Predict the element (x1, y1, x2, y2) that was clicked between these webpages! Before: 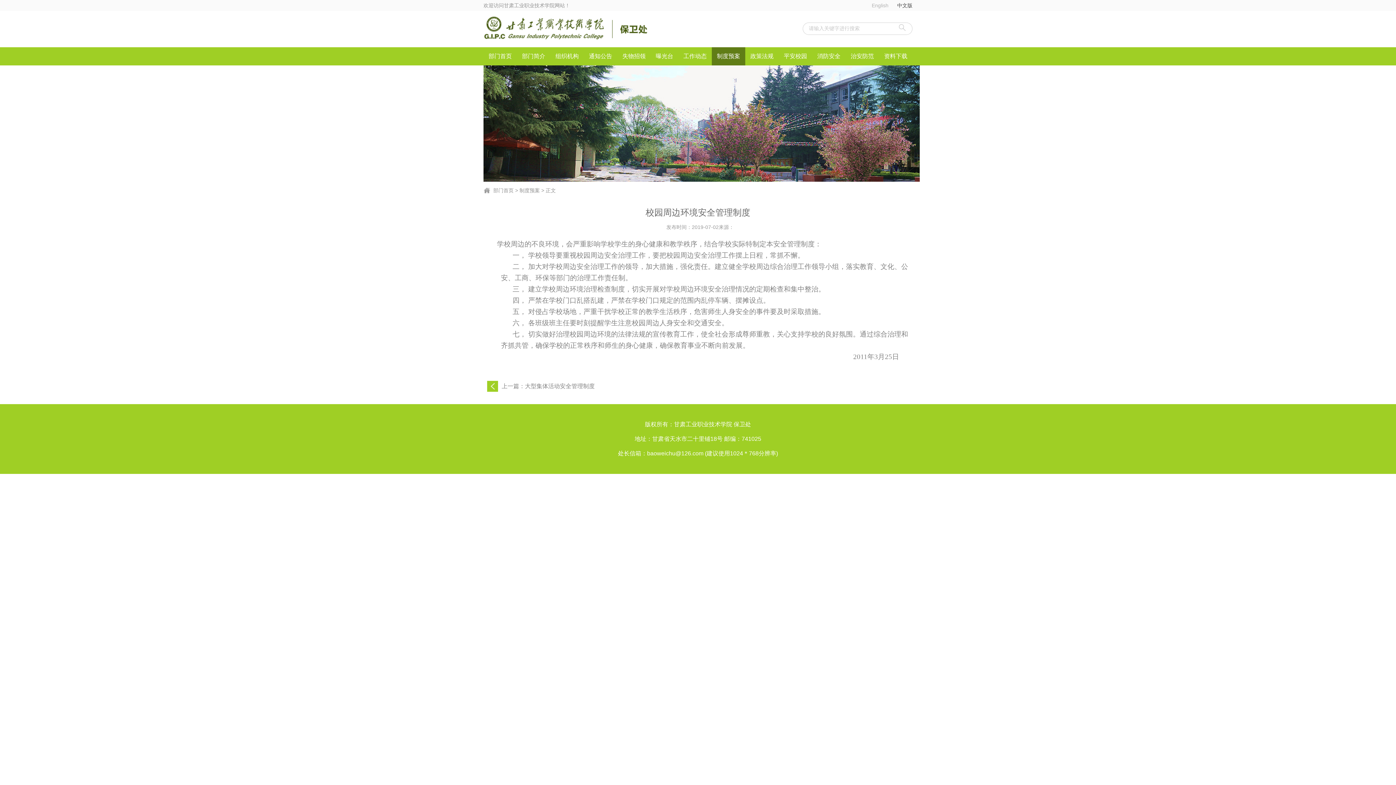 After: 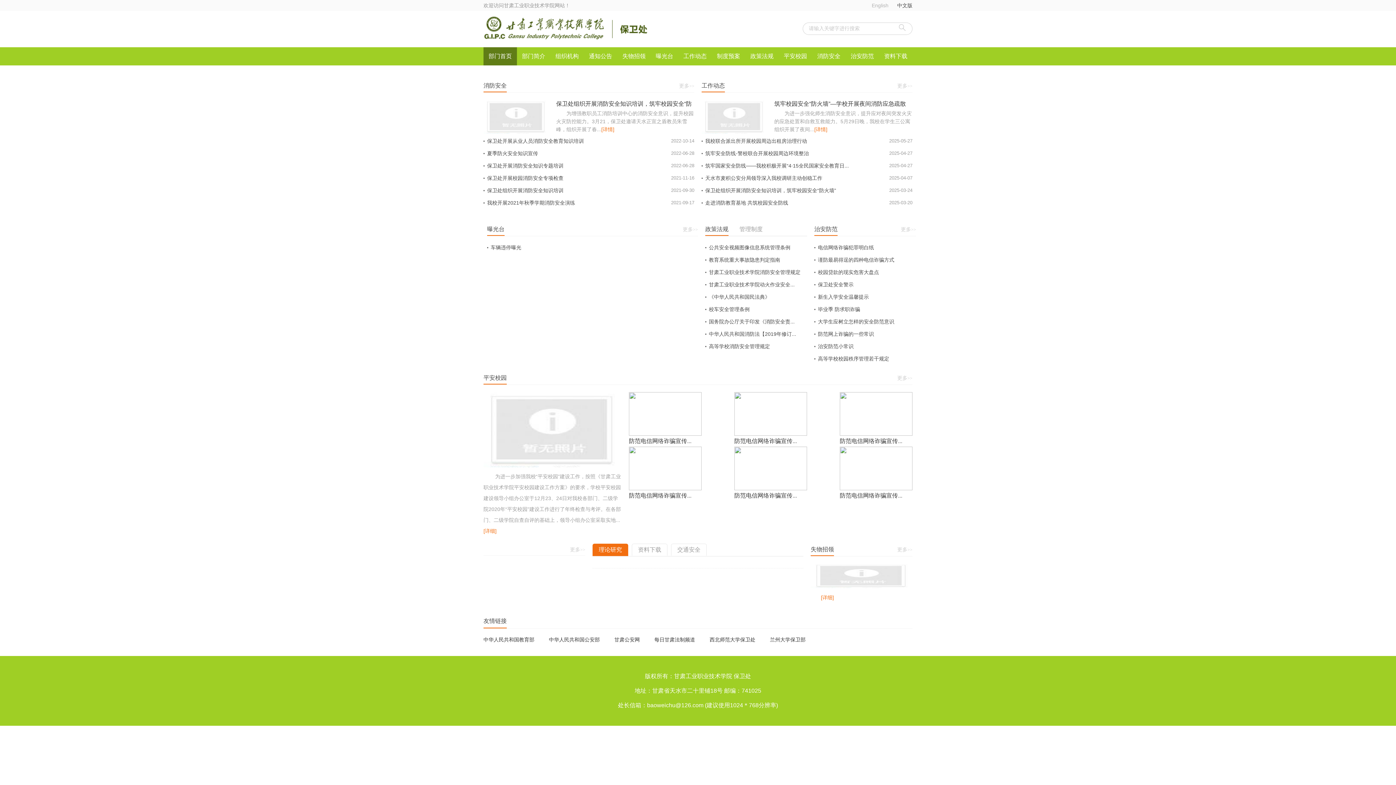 Action: bbox: (493, 181, 513, 199) label: 部门首页